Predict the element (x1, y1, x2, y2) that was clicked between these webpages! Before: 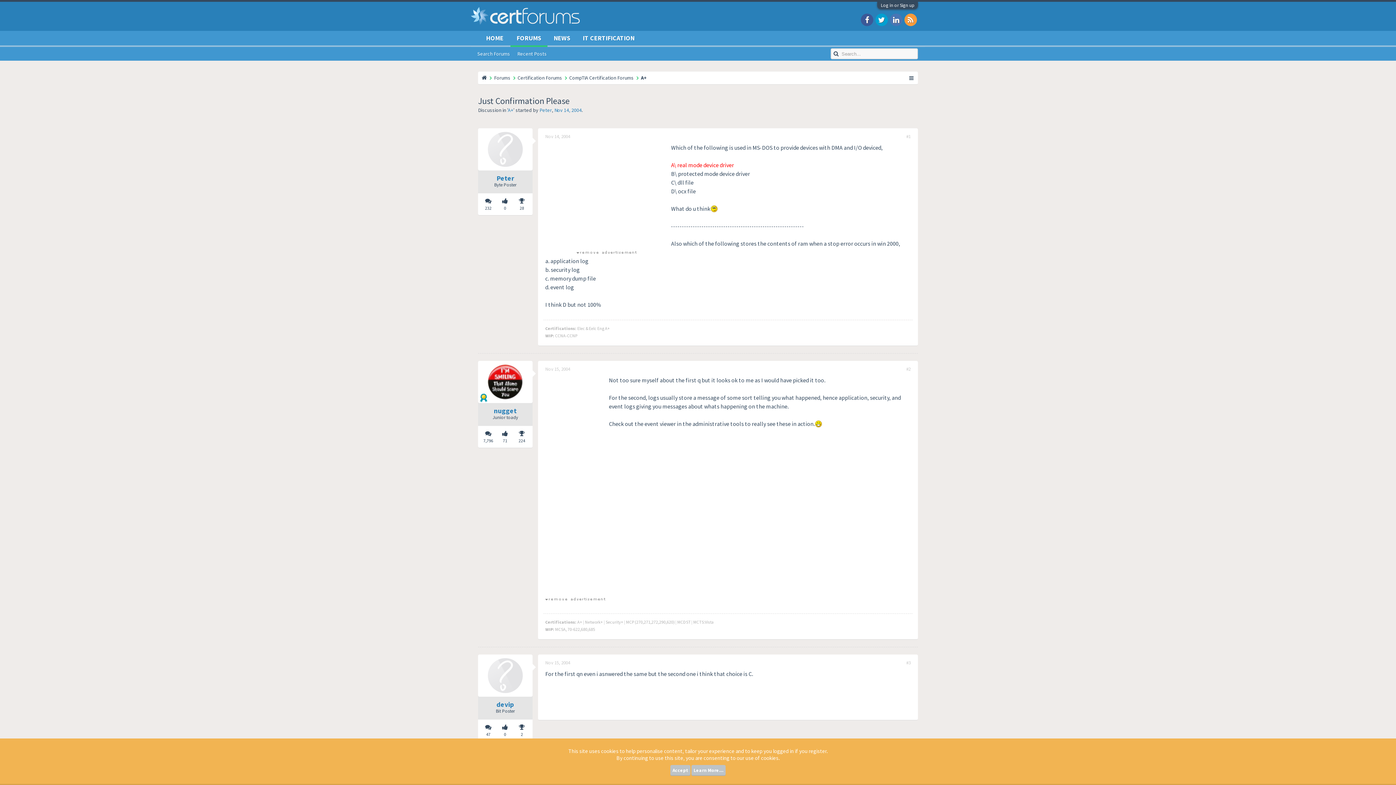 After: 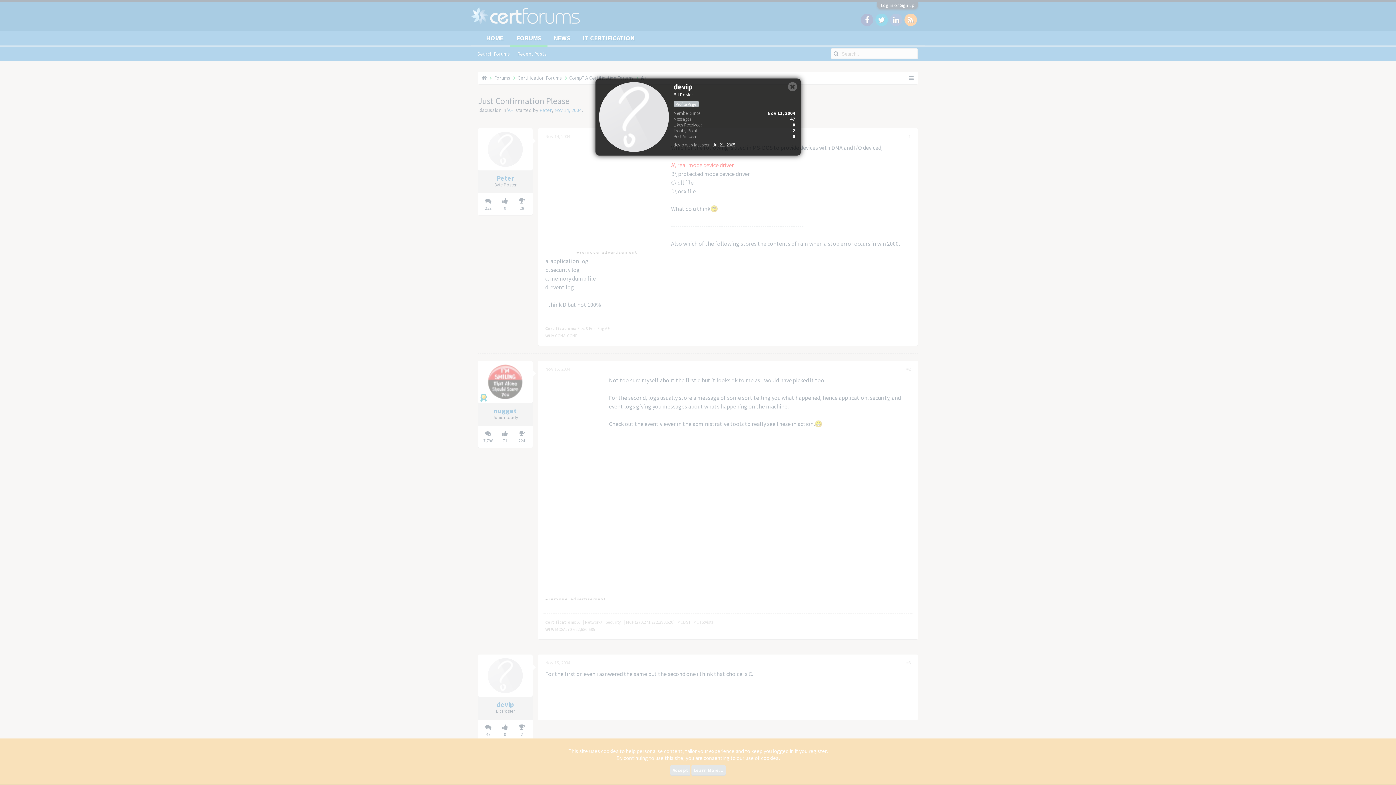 Action: bbox: (480, 700, 530, 708) label: devip